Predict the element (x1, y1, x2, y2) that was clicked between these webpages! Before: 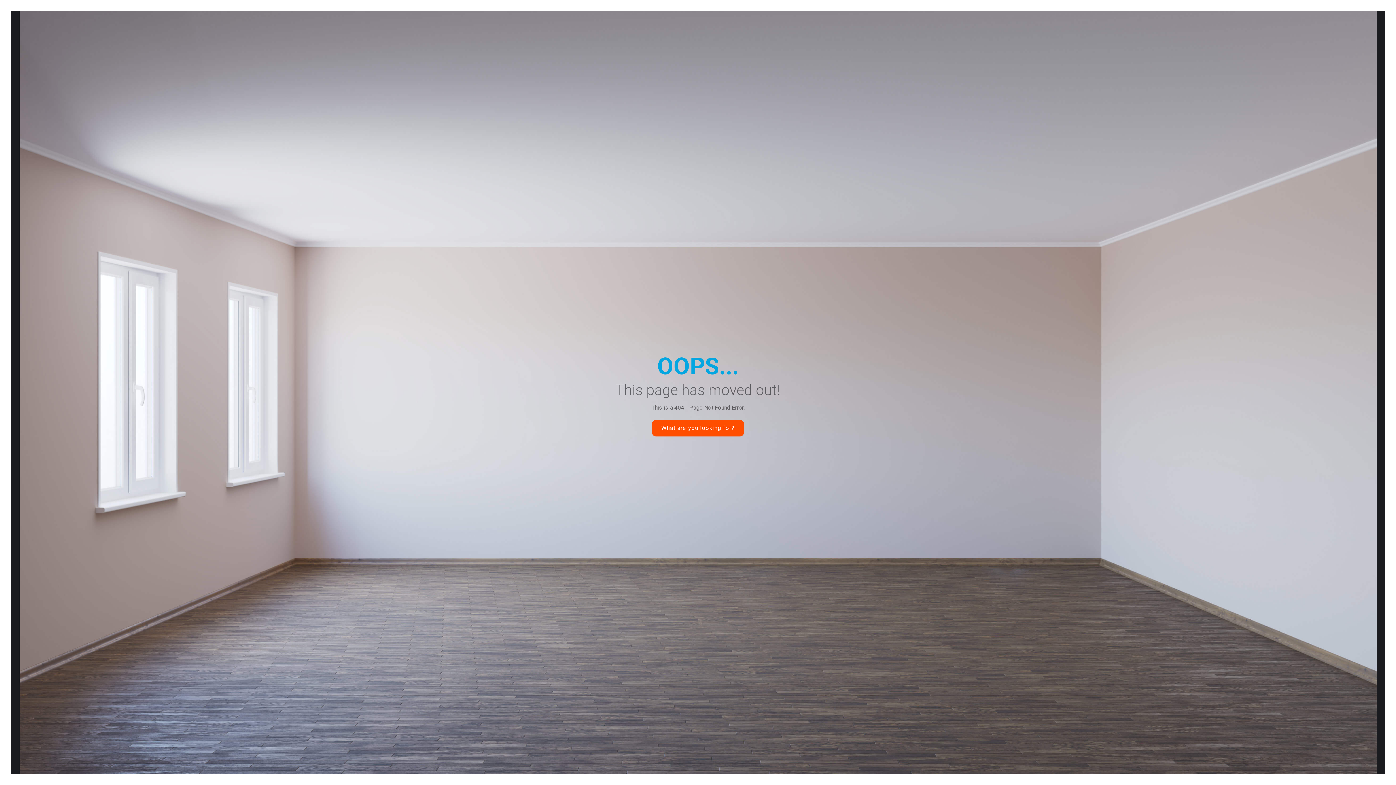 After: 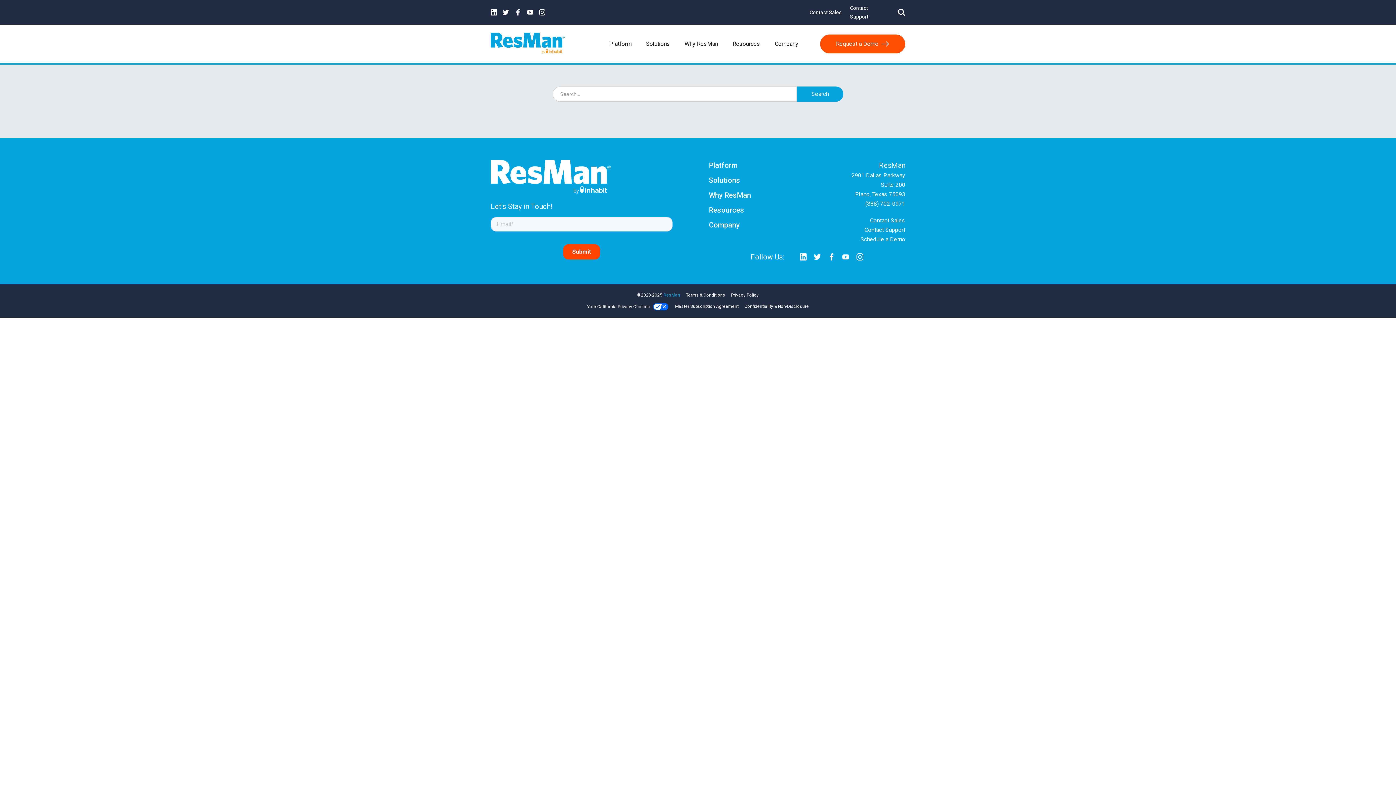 Action: bbox: (652, 420, 744, 436) label: What are you looking for?